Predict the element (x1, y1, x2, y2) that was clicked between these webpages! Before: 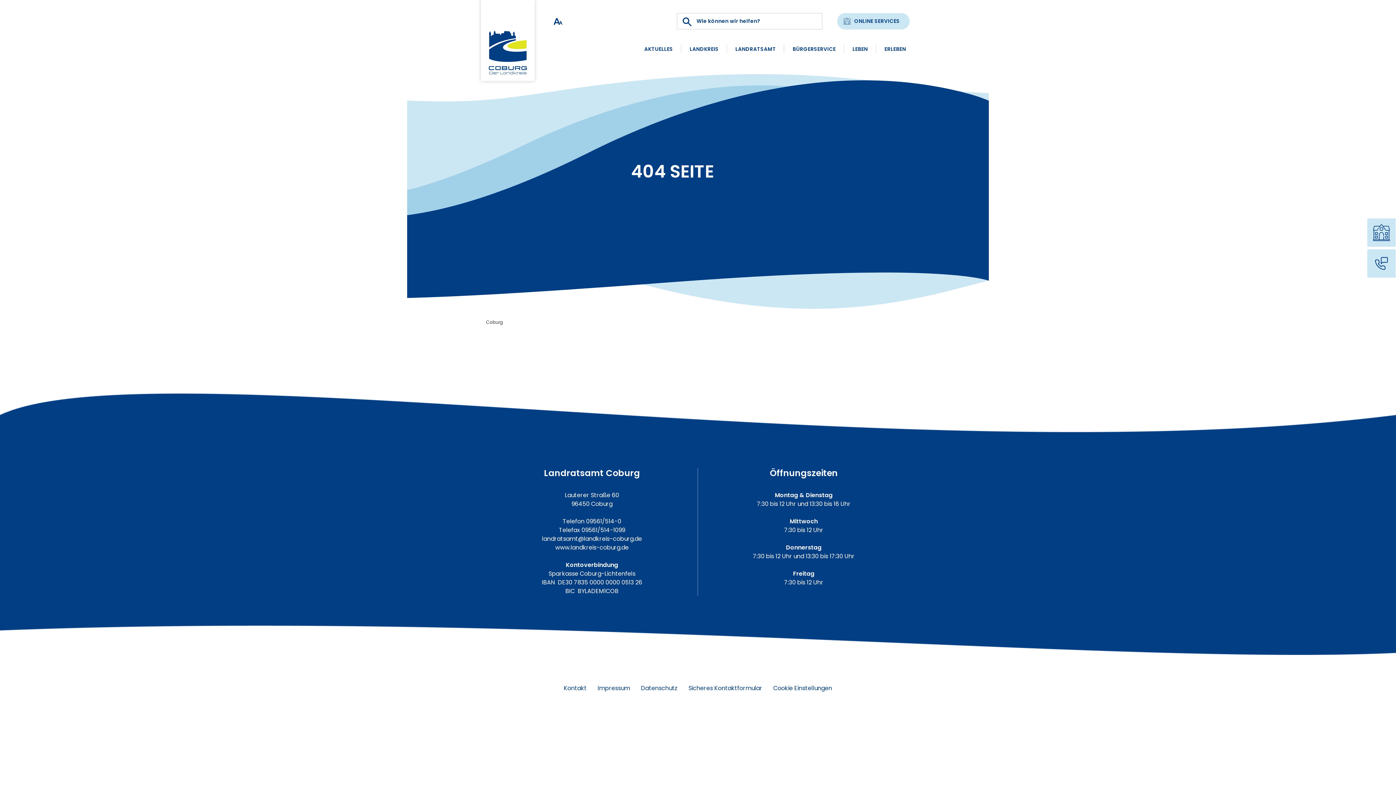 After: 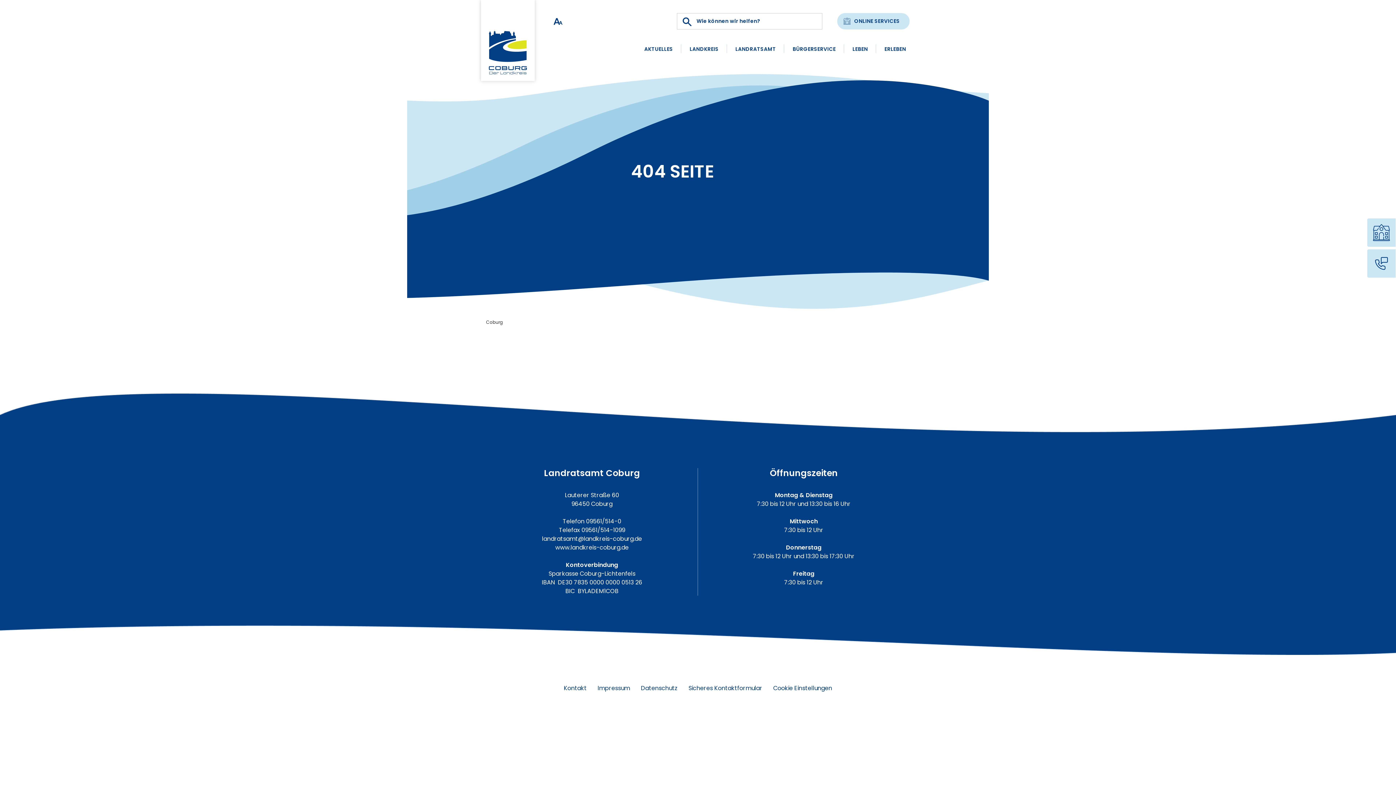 Action: bbox: (809, 16, 820, 26) label: Eingabe löschen